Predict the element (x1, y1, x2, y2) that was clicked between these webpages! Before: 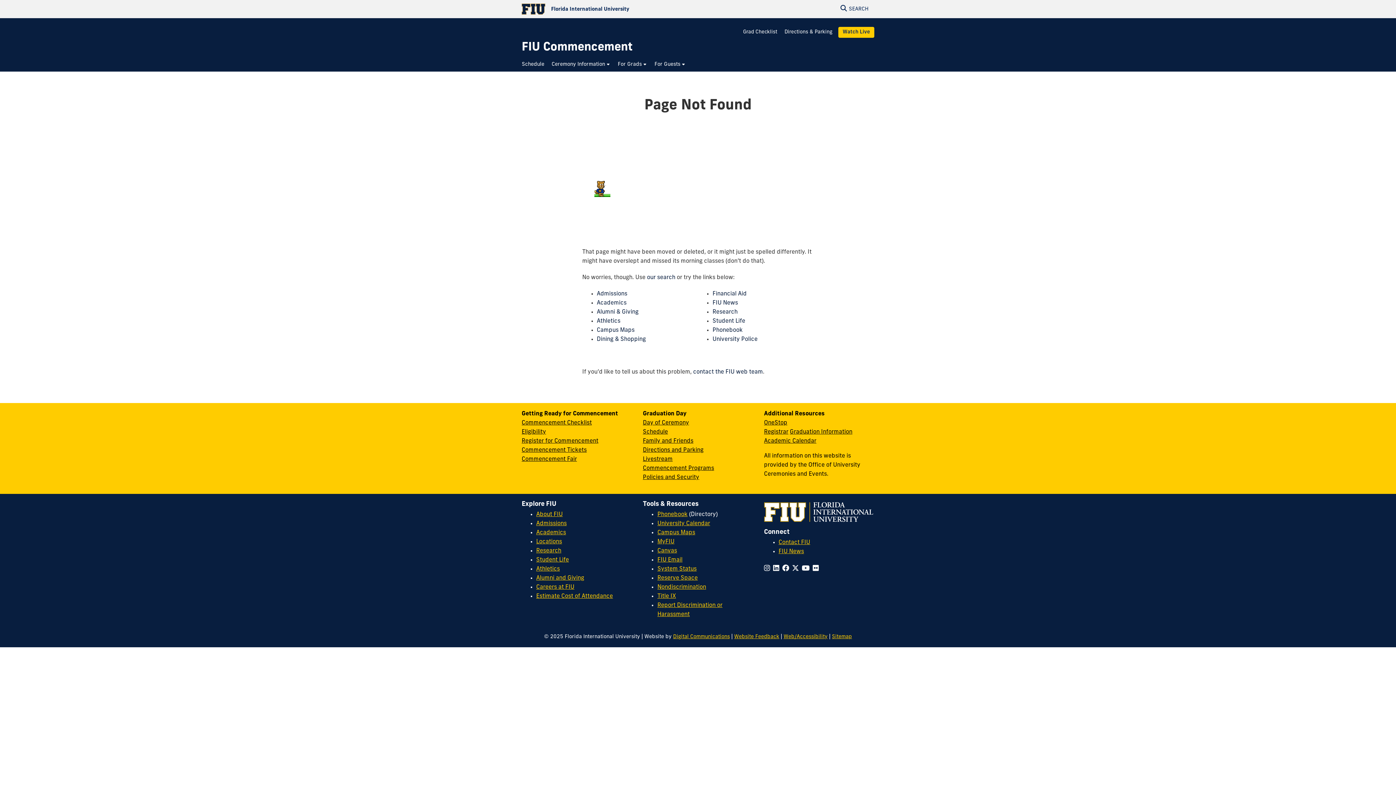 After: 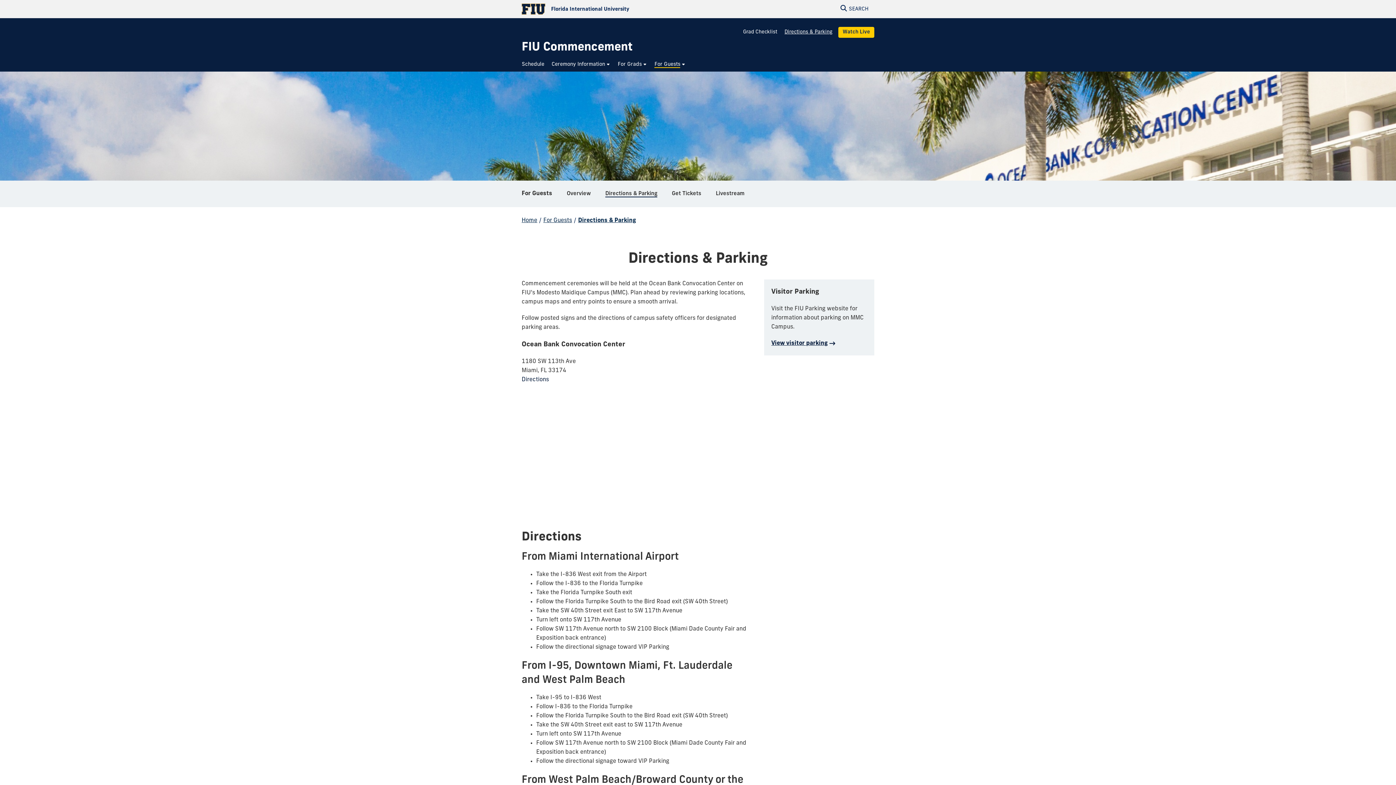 Action: bbox: (643, 447, 703, 453) label: Directions and Parking